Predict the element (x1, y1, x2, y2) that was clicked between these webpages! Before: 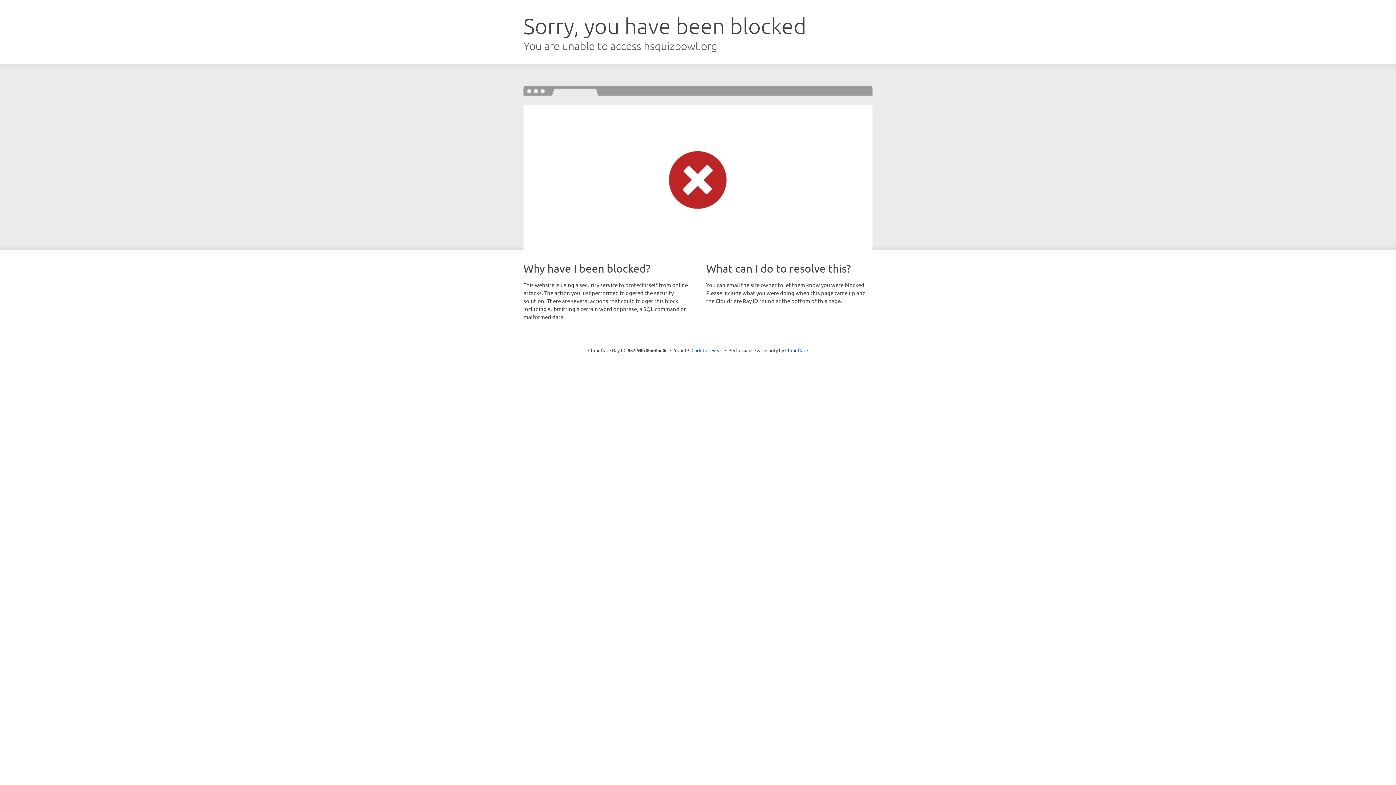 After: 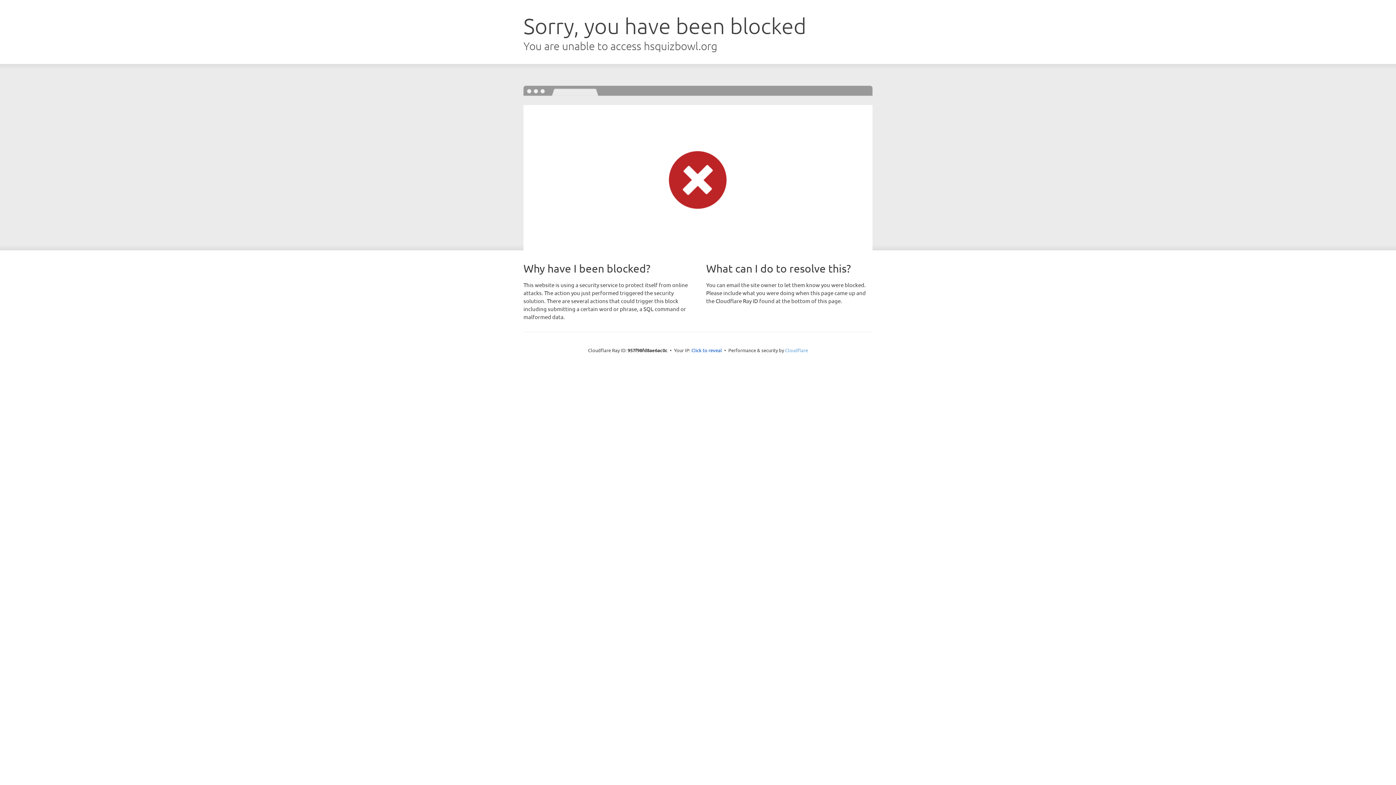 Action: bbox: (785, 347, 808, 353) label: Cloudflare